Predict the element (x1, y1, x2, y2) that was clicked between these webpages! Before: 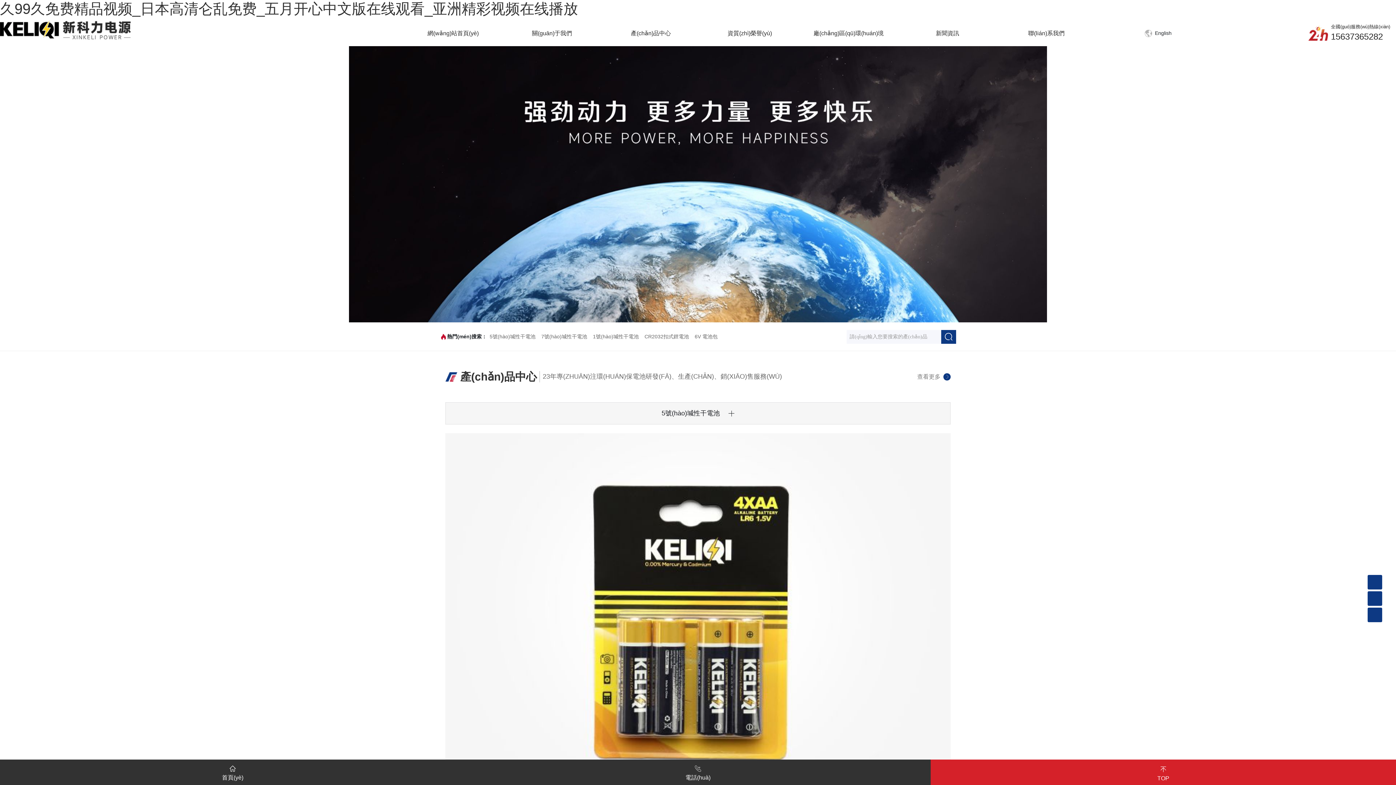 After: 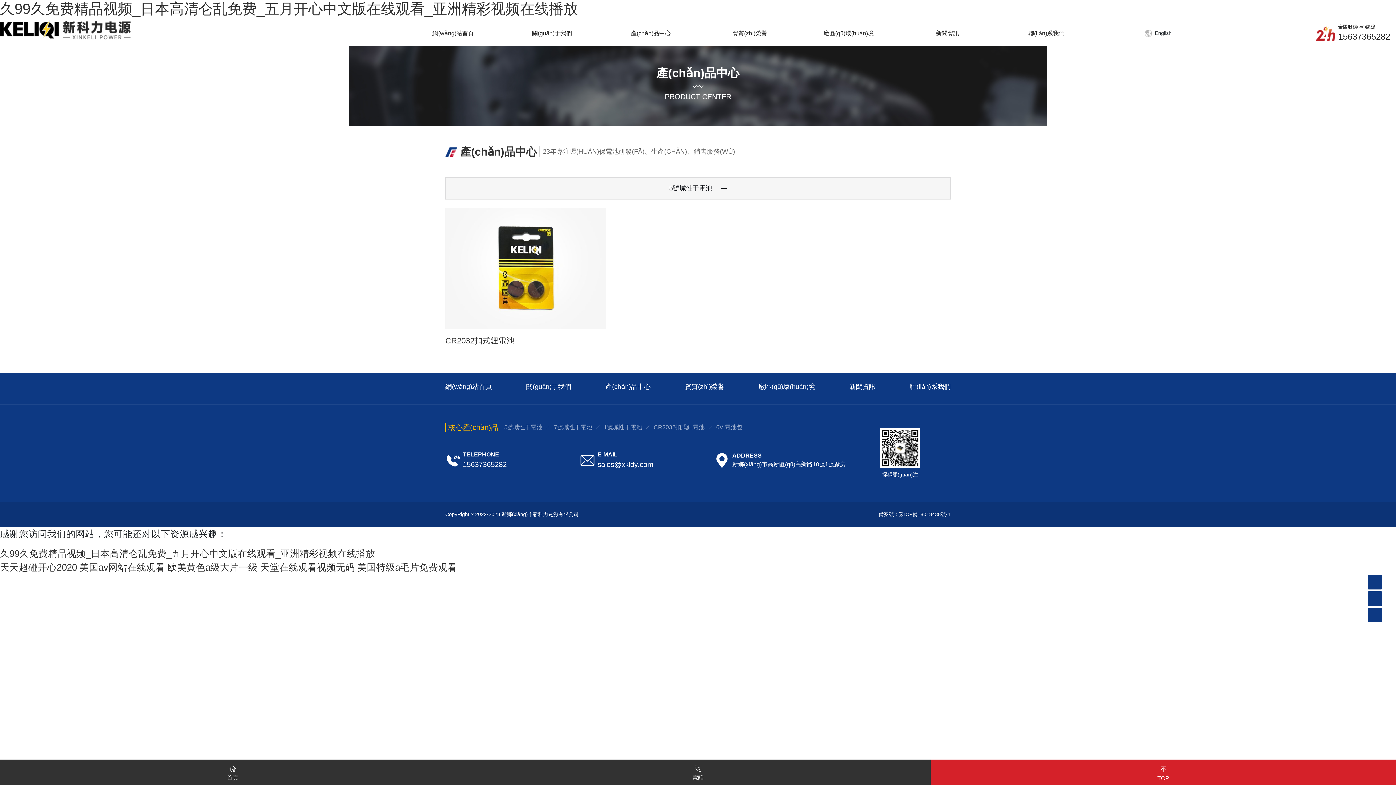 Action: label: CR2032扣式鋰電池 bbox: (644, 333, 689, 339)